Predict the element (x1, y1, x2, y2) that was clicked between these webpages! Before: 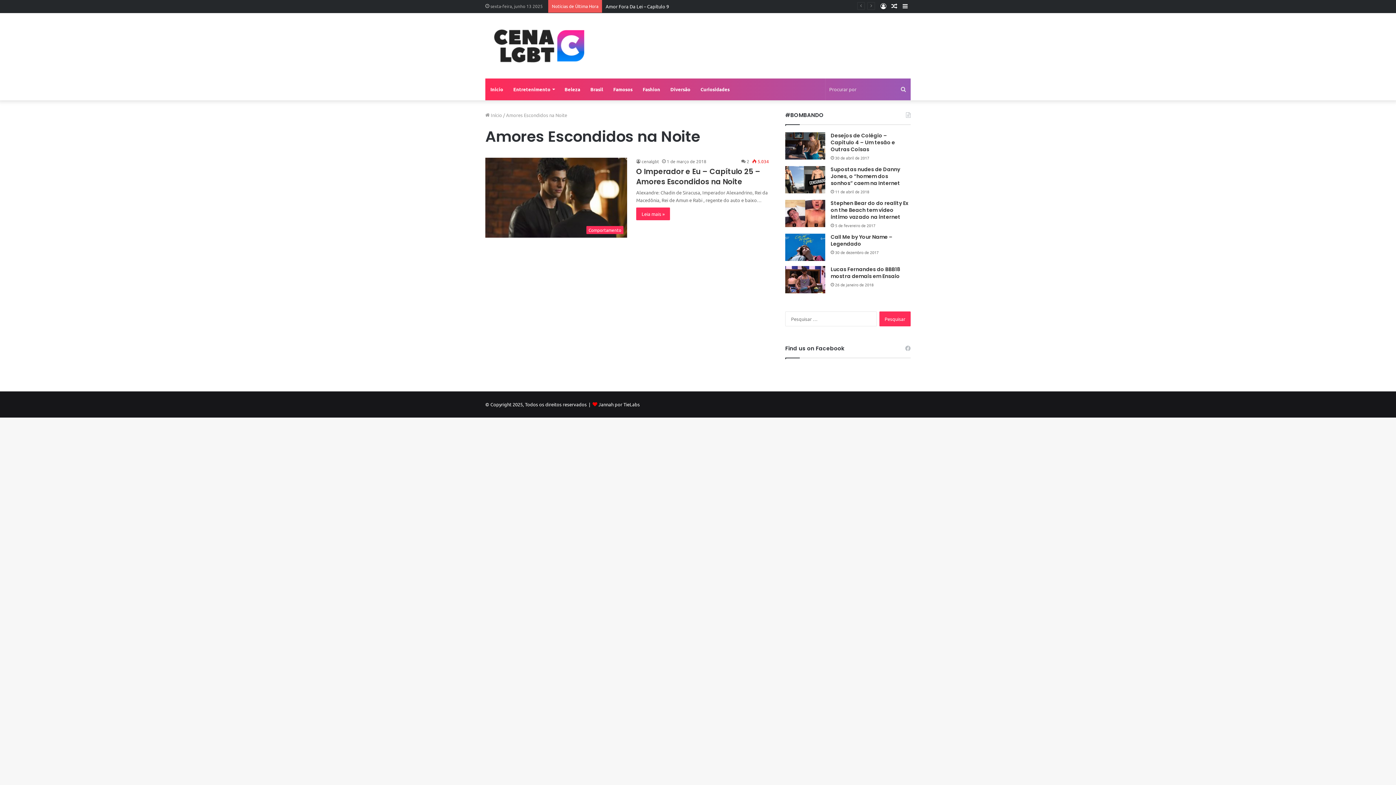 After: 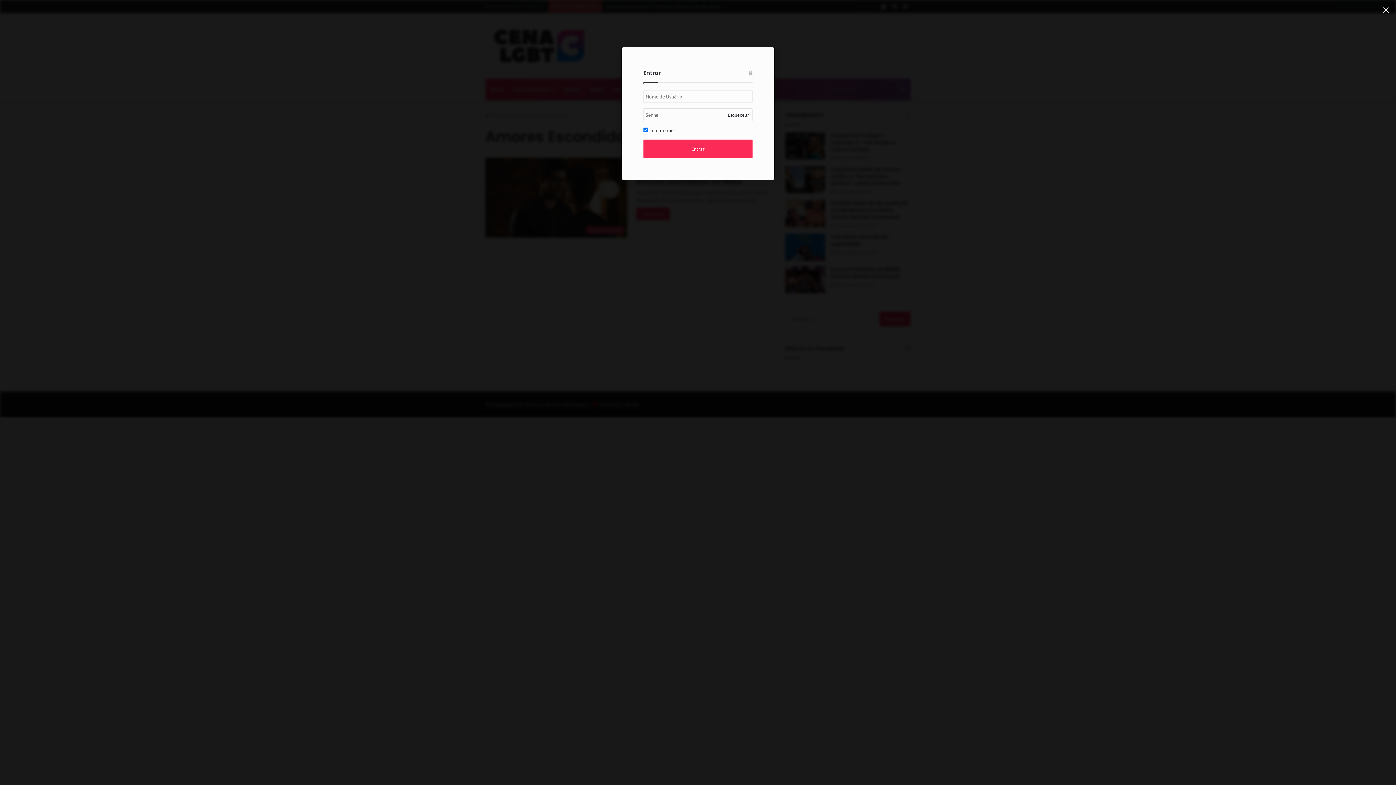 Action: label: Entrar bbox: (878, 0, 889, 12)